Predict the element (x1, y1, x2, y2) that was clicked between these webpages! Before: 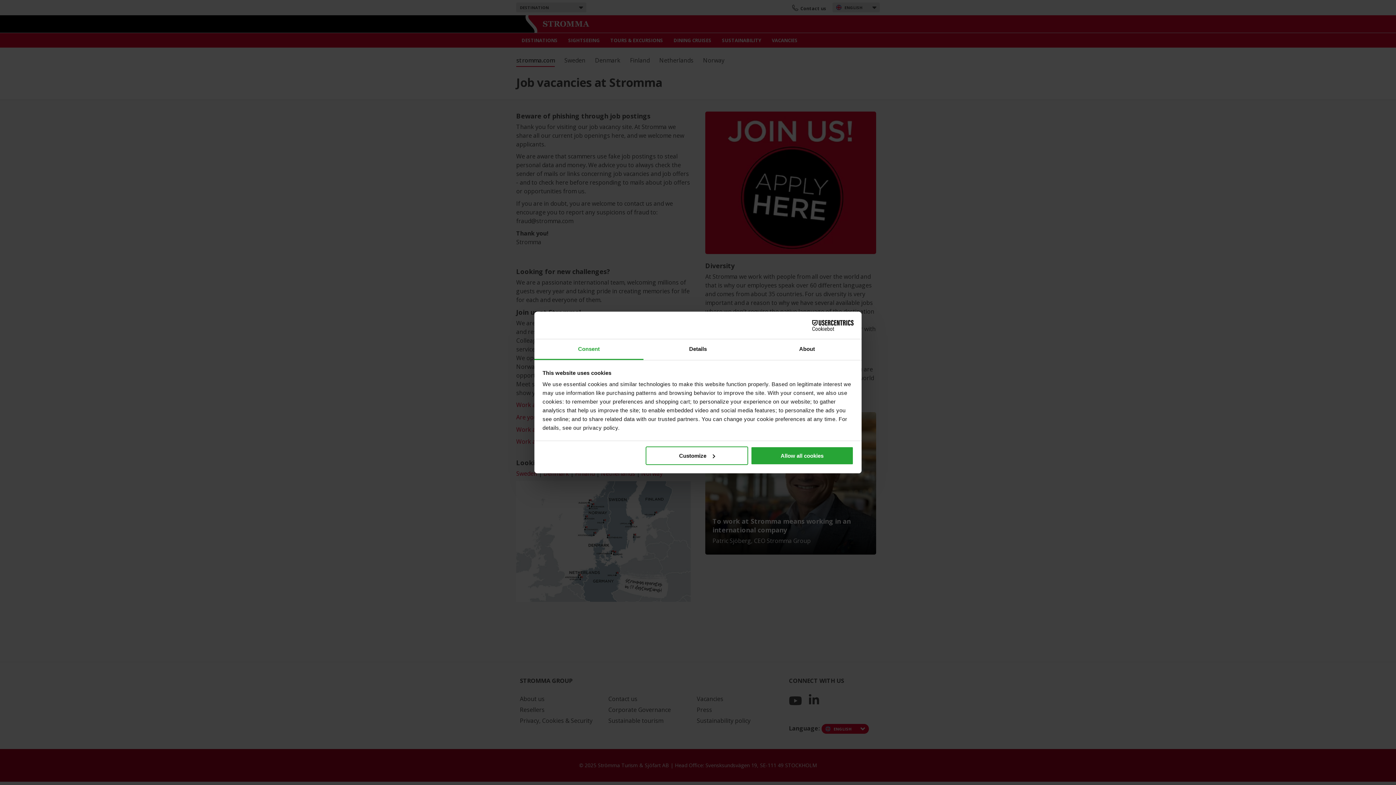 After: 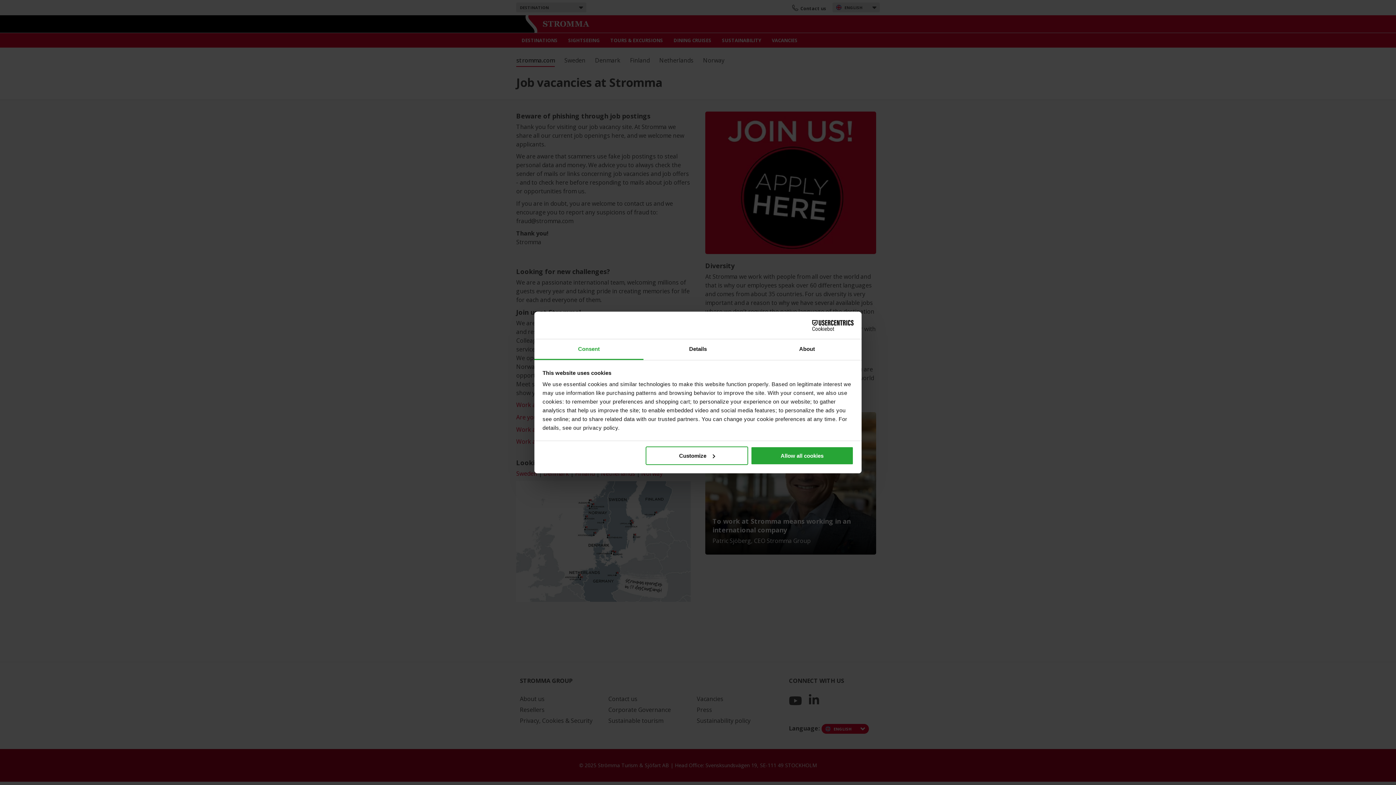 Action: label: Consent bbox: (534, 339, 643, 360)